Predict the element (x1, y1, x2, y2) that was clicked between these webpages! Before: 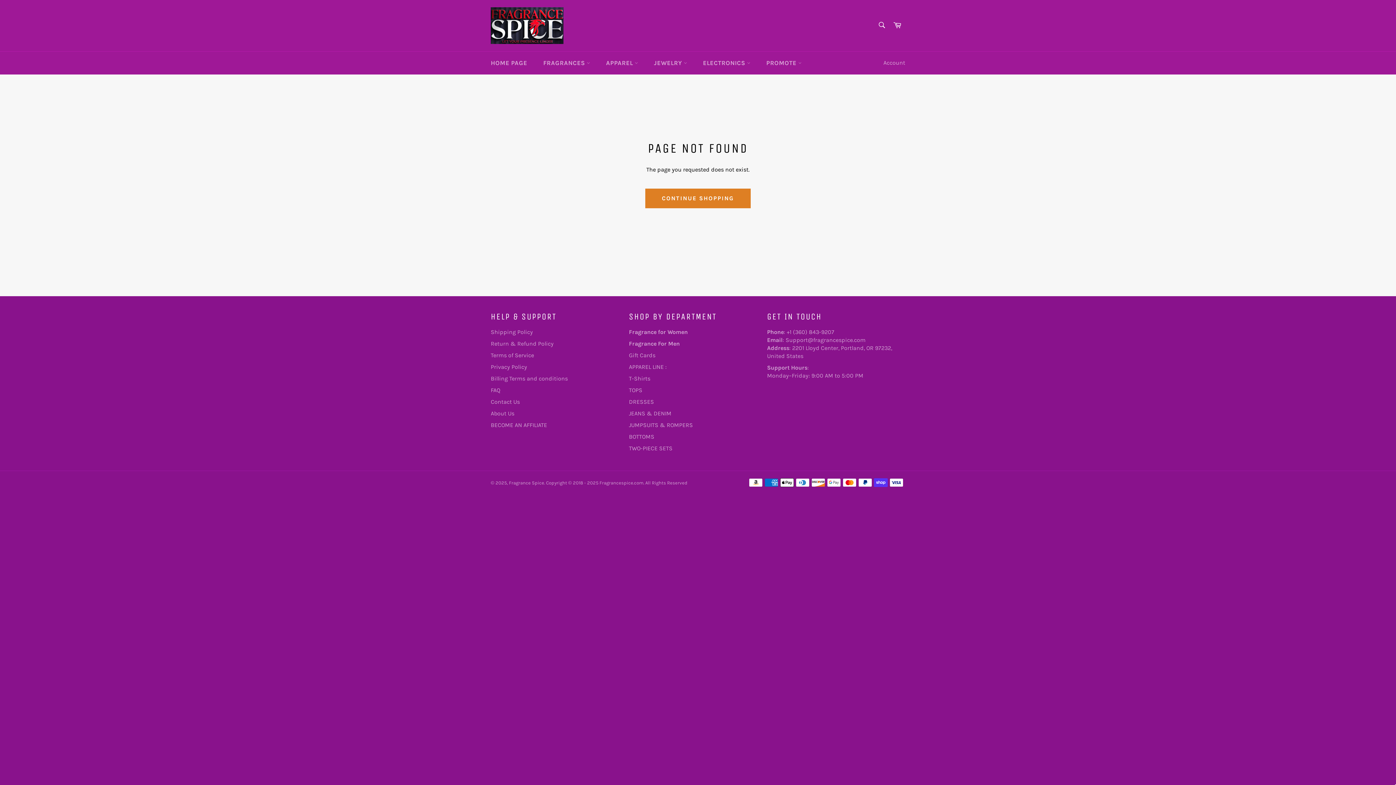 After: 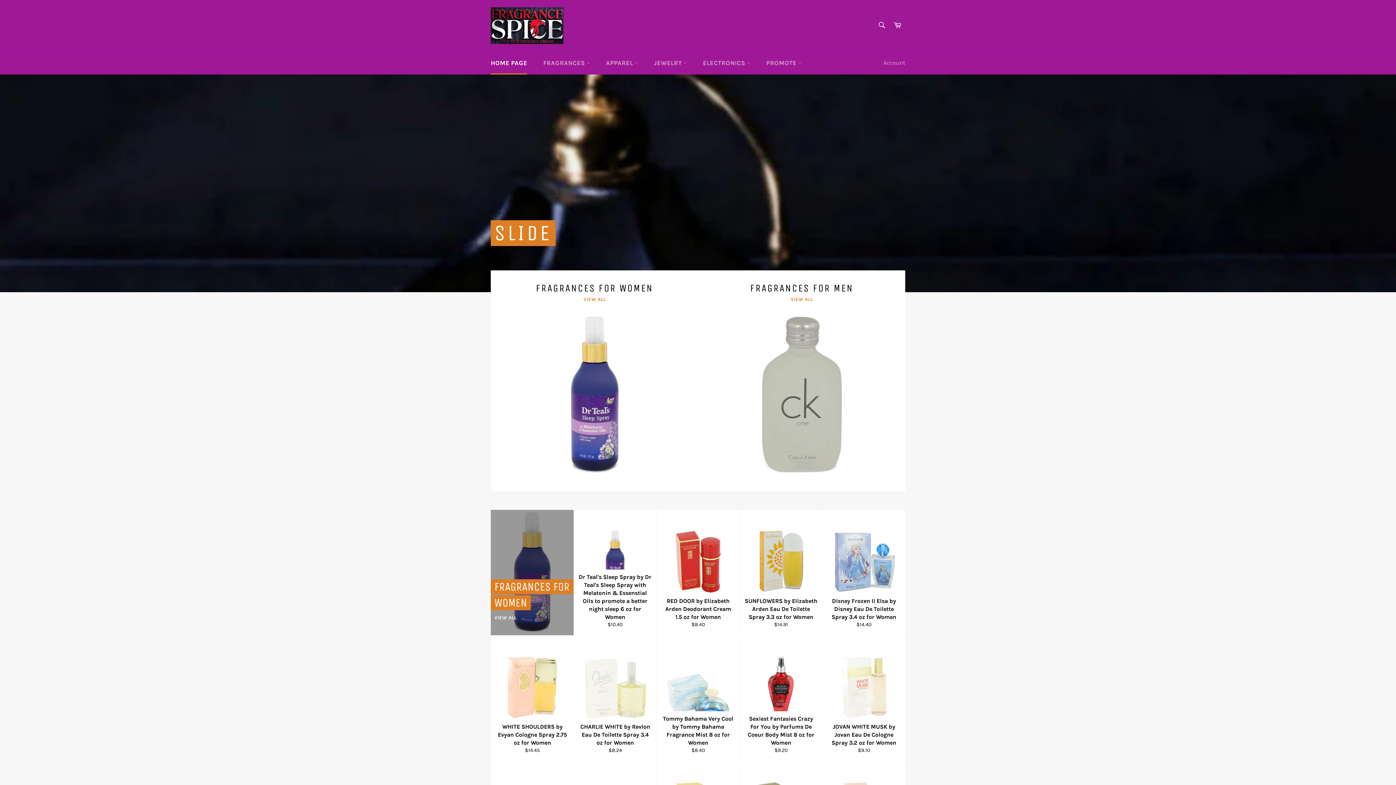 Action: bbox: (490, 7, 563, 43)